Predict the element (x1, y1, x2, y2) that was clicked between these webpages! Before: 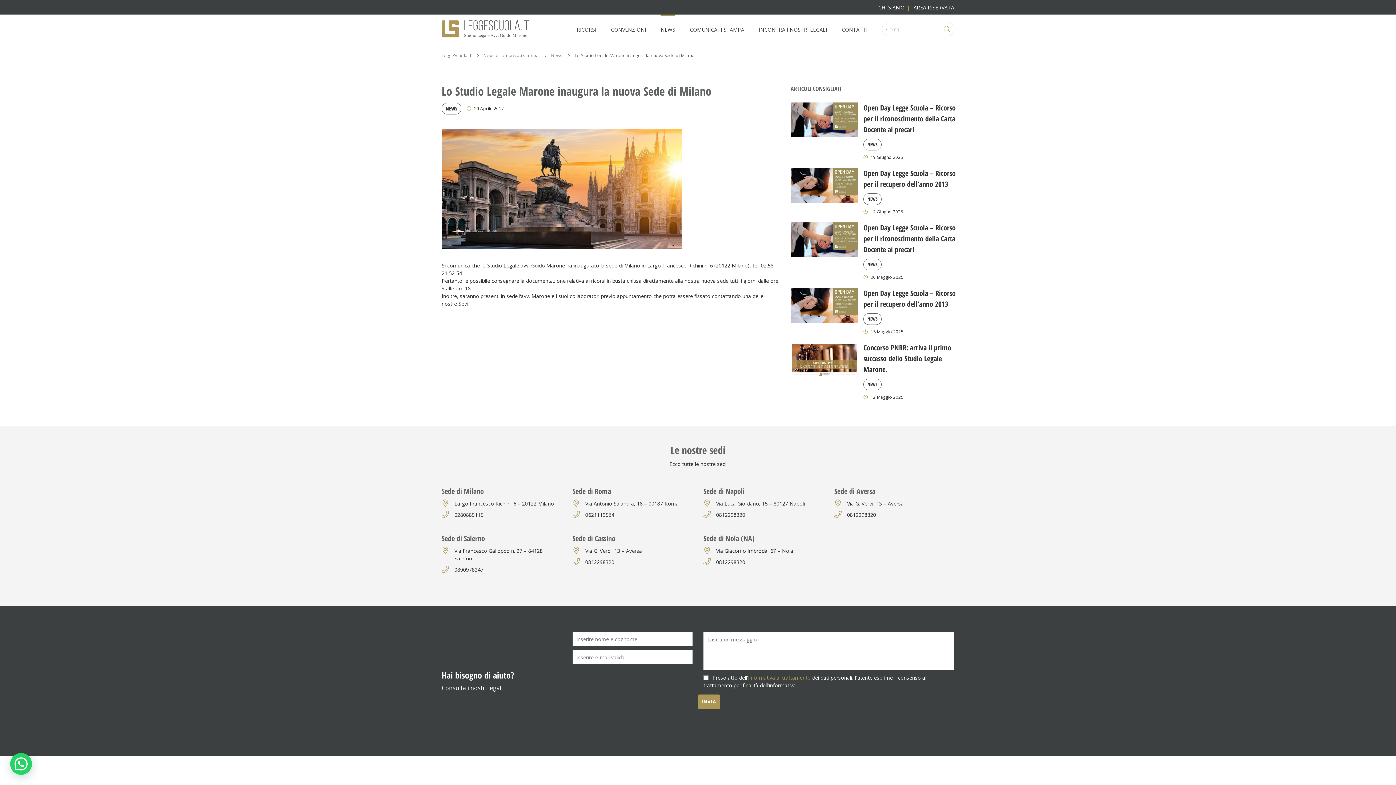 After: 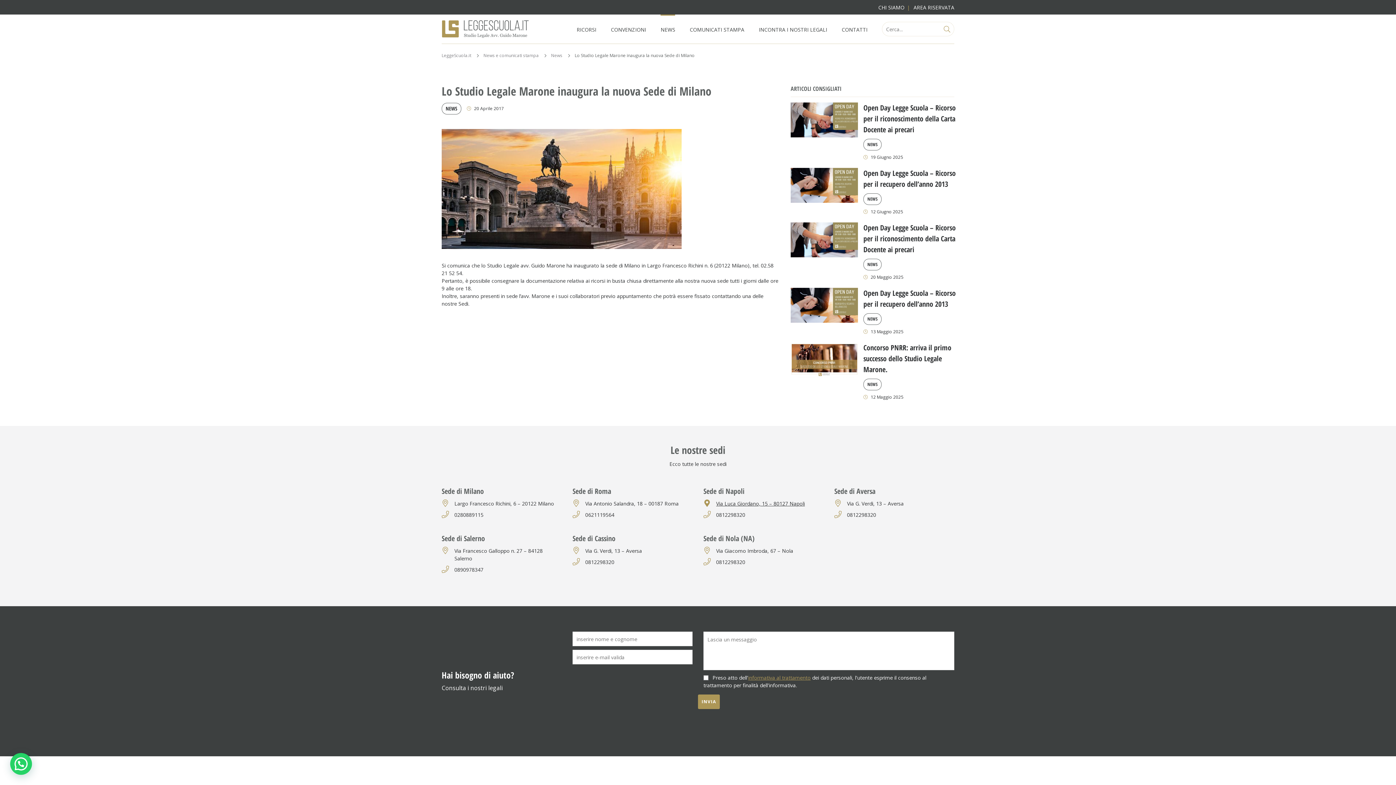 Action: bbox: (703, 500, 823, 507) label: Via Luca Giordano, 15 – 80127 Napoli